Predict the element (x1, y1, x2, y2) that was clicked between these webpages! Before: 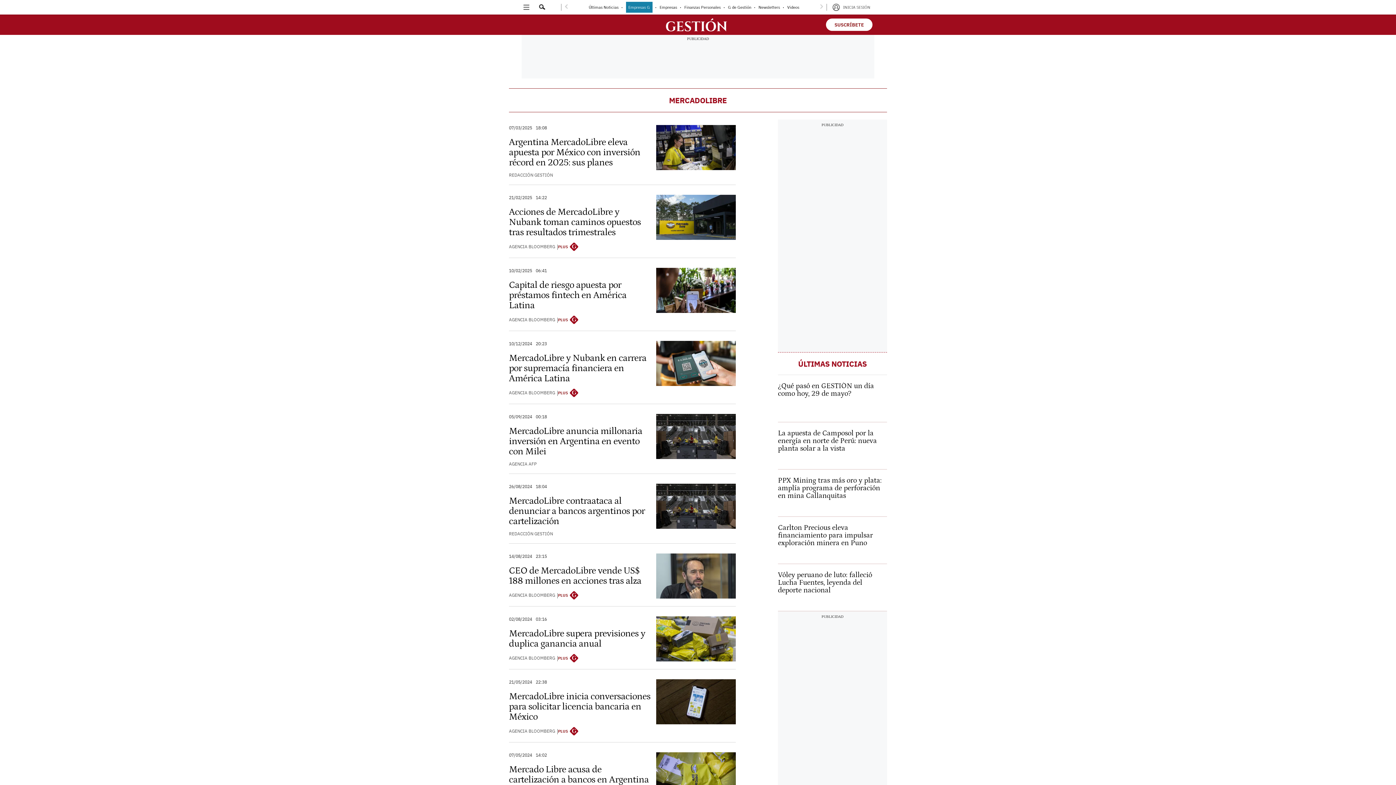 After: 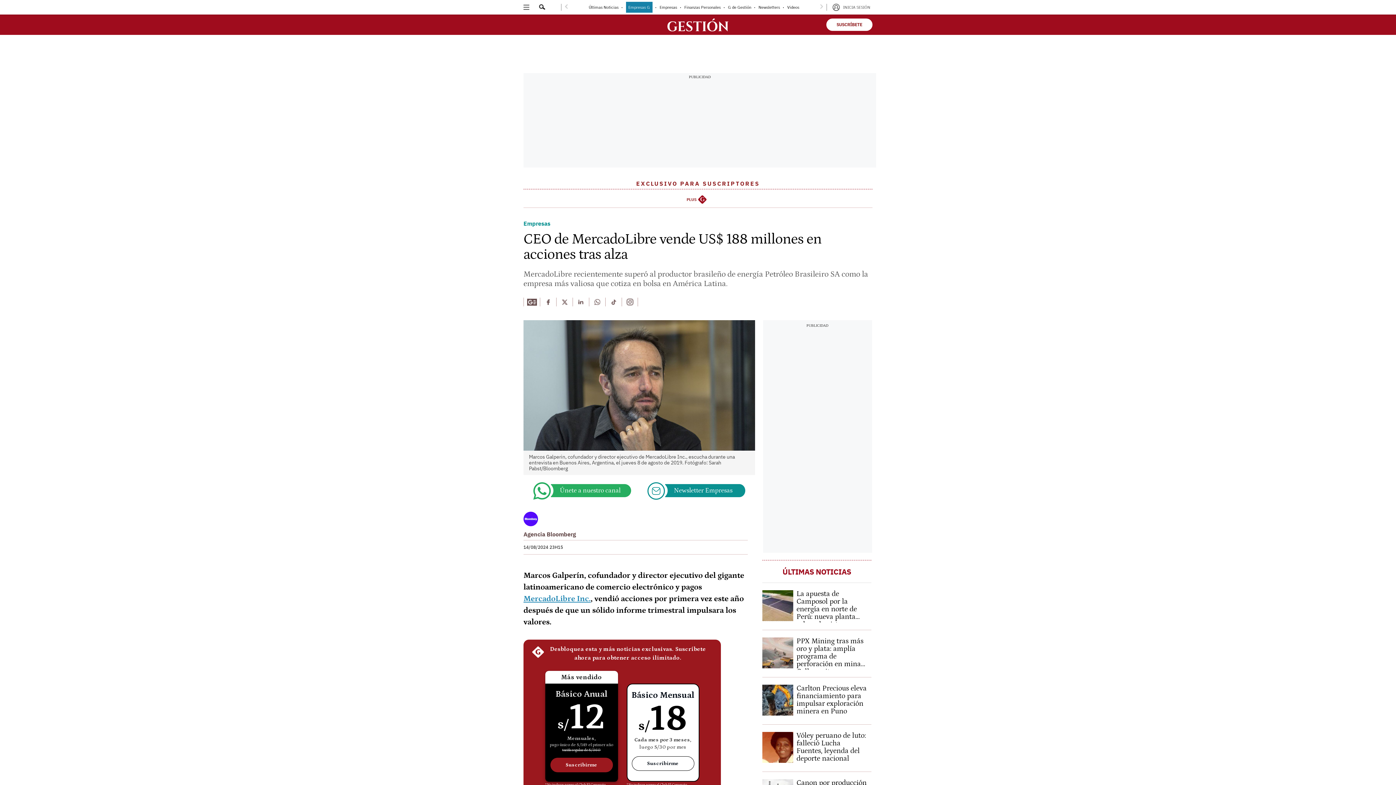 Action: bbox: (509, 566, 650, 586) label: CEO de MercadoLibre vende US$ 188 millones en acciones tras alza